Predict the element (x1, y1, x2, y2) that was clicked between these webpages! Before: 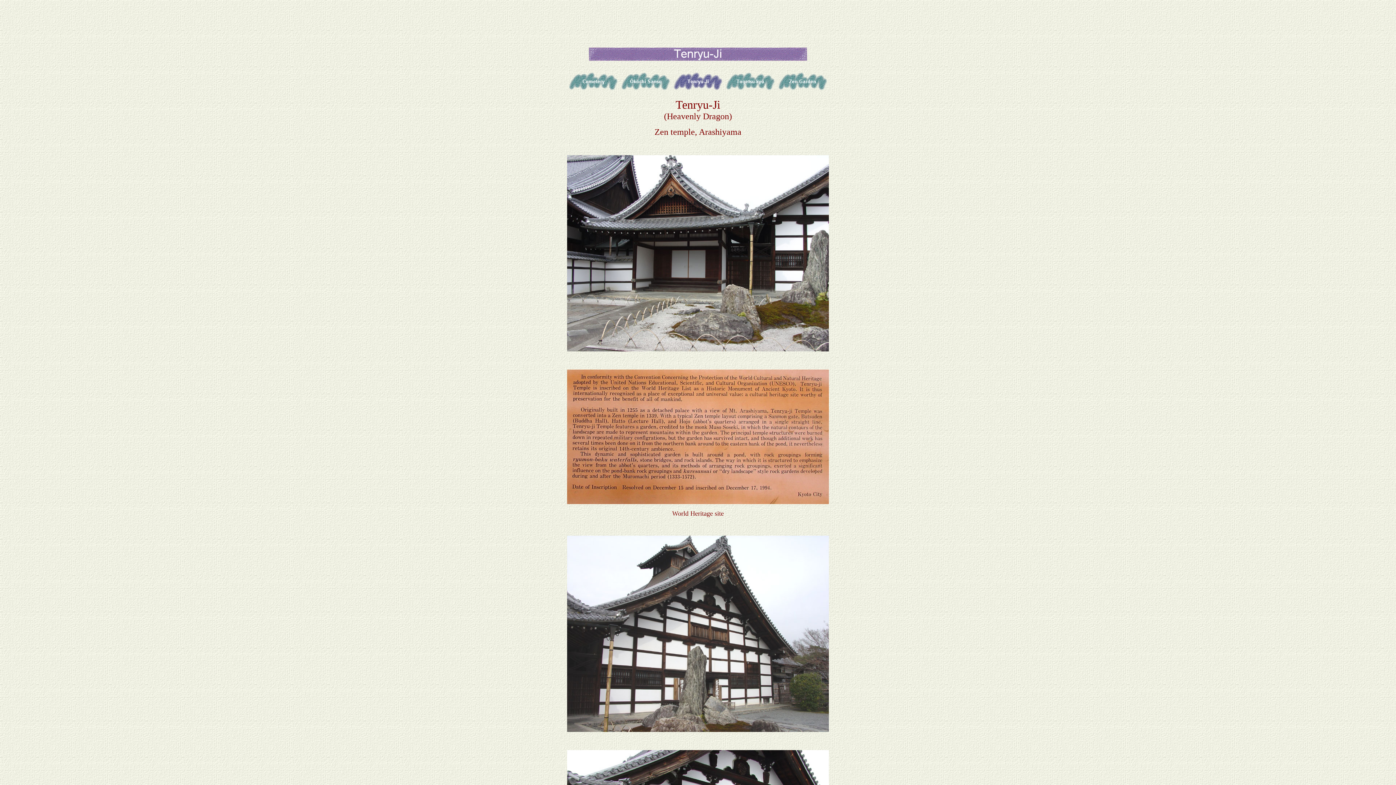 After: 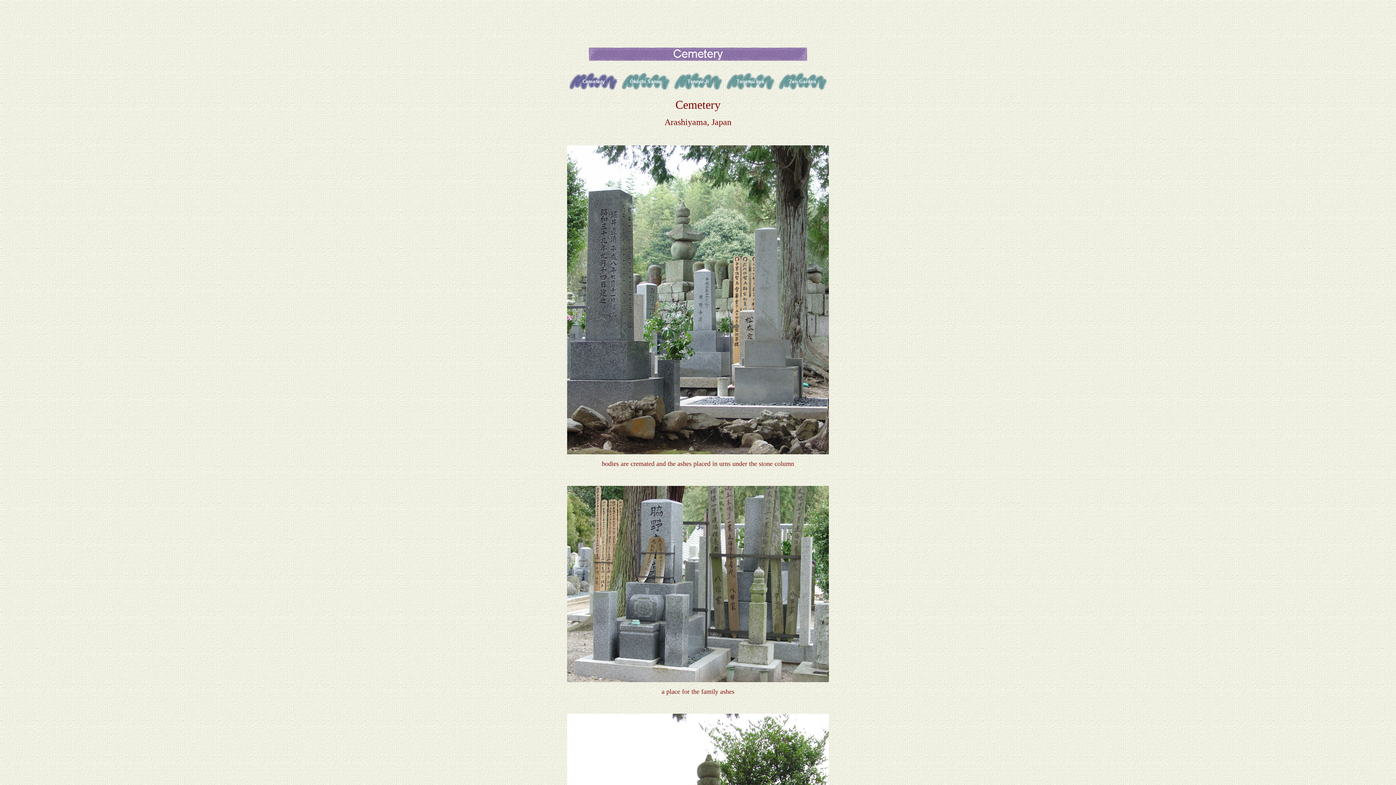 Action: bbox: (568, 76, 618, 82)